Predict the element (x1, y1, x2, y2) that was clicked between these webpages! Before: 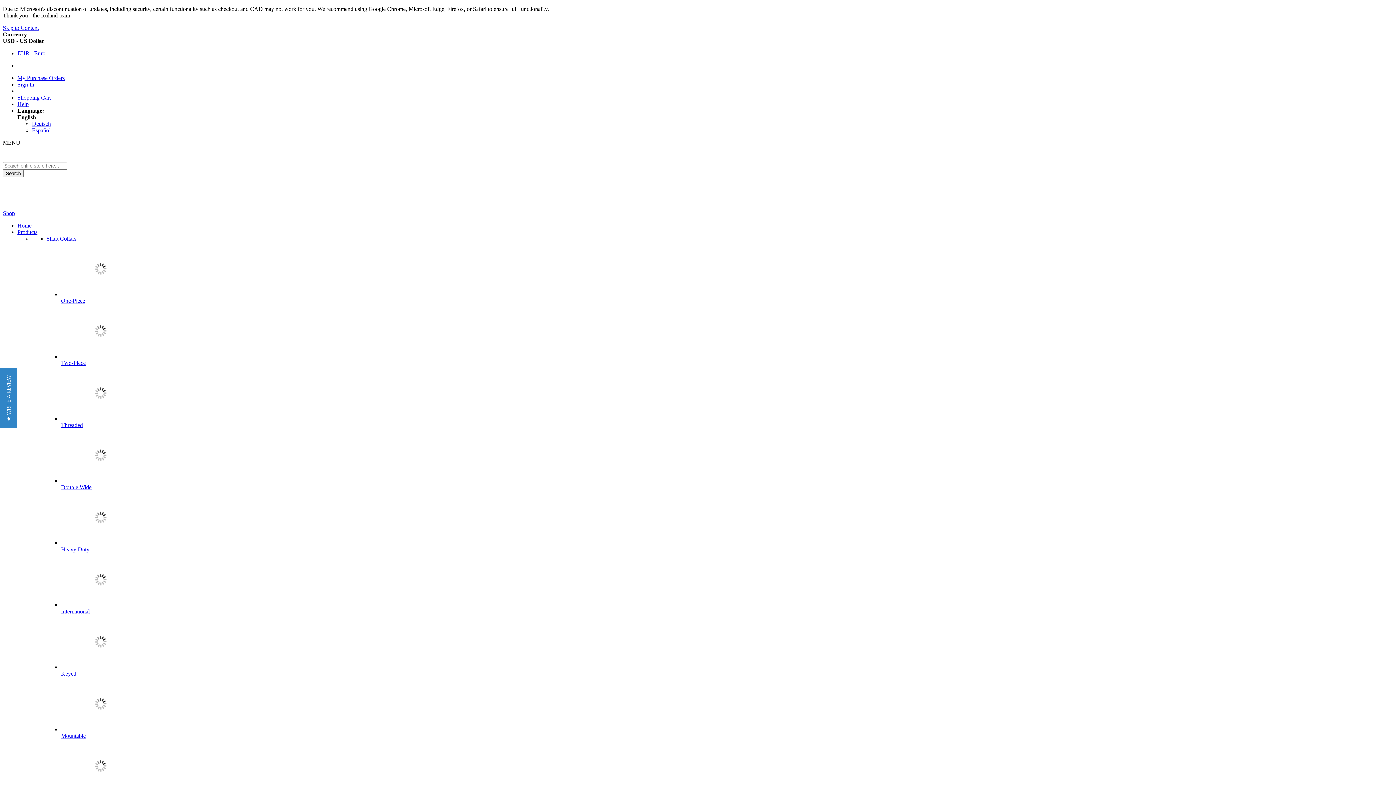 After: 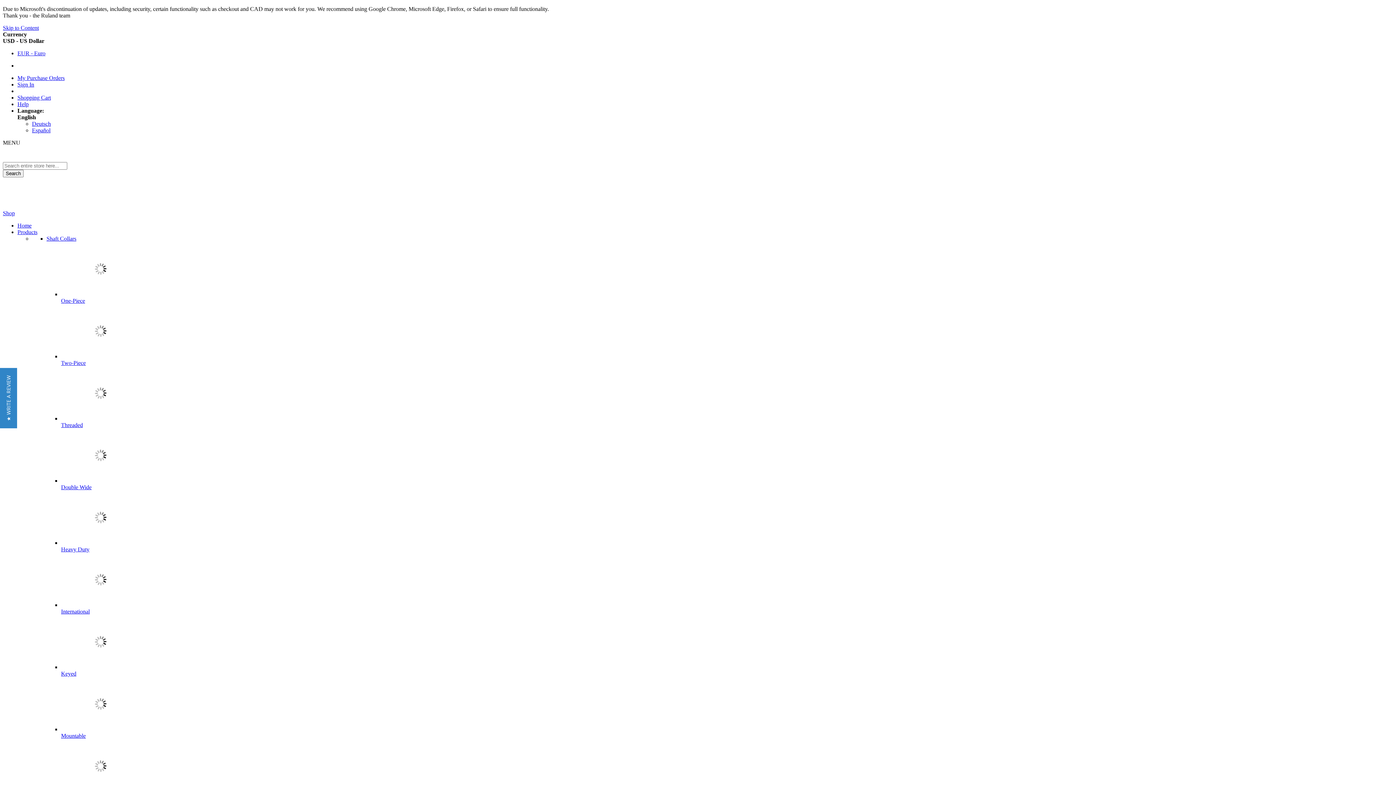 Action: label: Español bbox: (32, 127, 50, 133)